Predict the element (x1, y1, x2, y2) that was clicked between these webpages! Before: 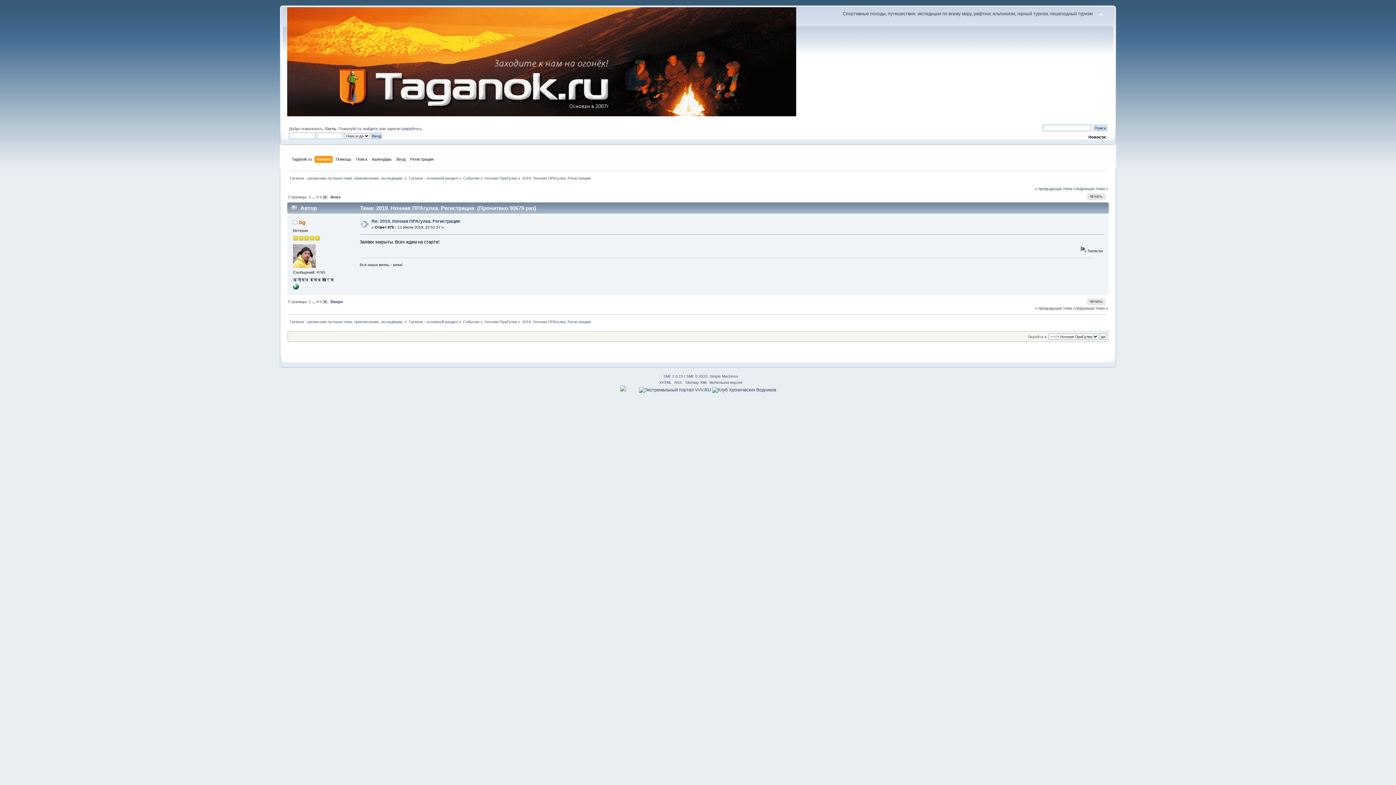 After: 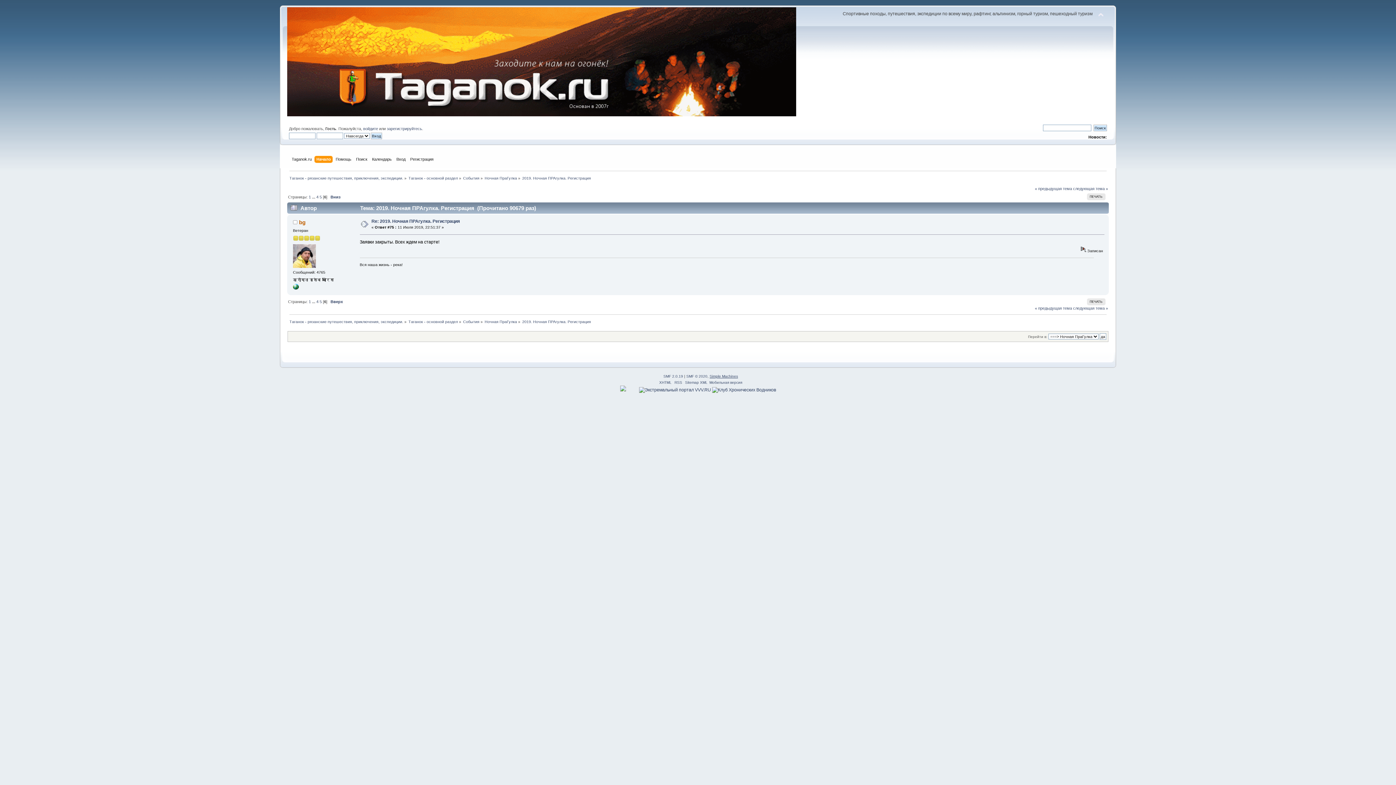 Action: bbox: (709, 374, 738, 378) label: Simple Machines